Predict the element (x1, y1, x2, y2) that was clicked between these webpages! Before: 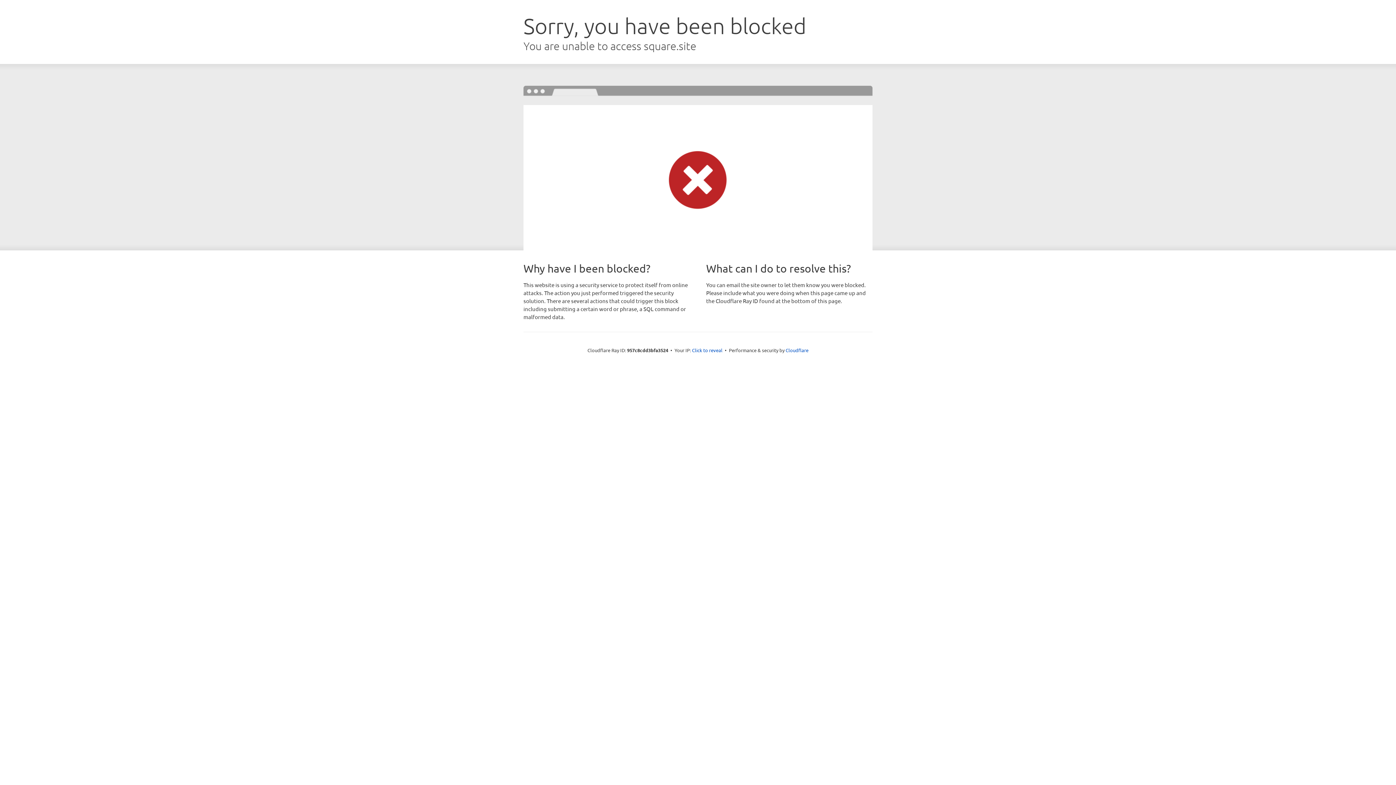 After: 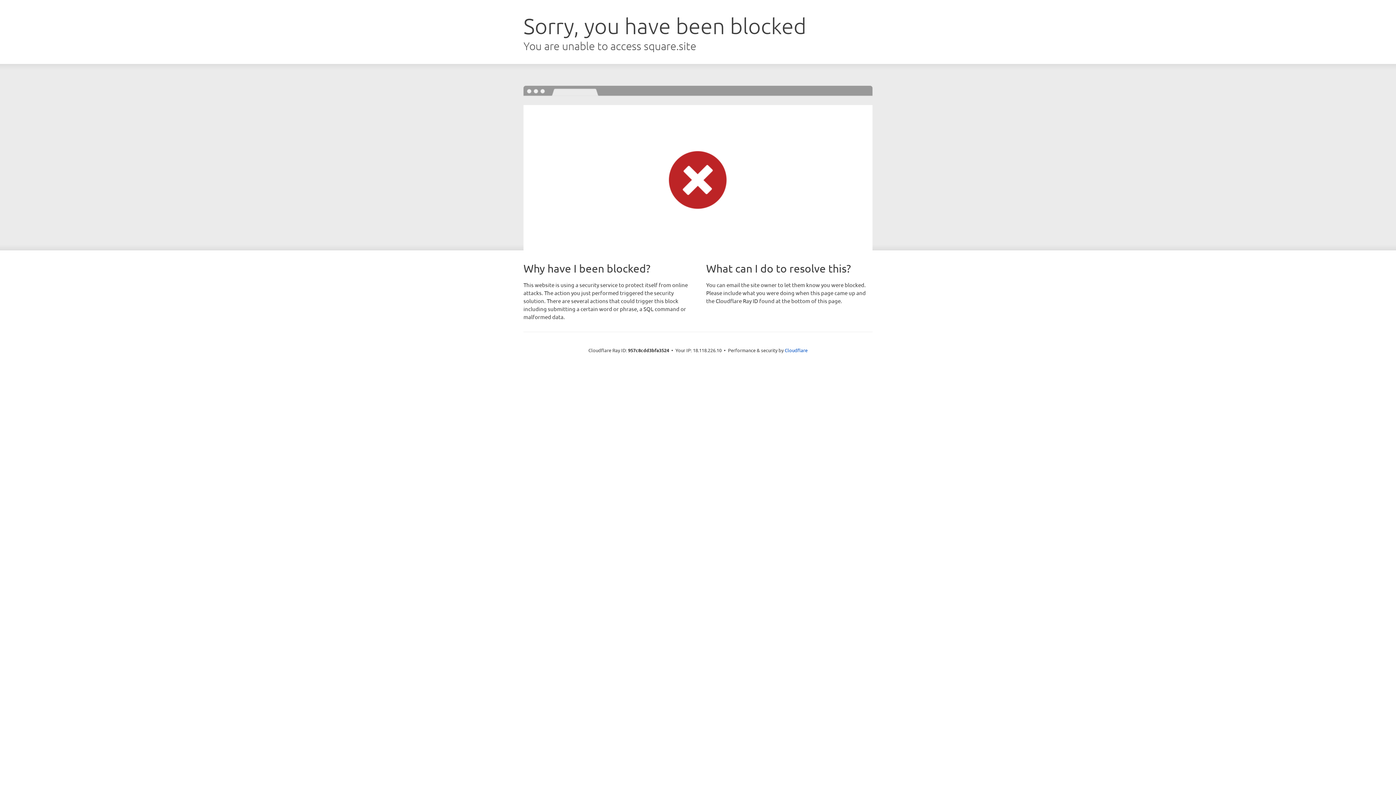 Action: label: Click to reveal bbox: (692, 346, 722, 353)